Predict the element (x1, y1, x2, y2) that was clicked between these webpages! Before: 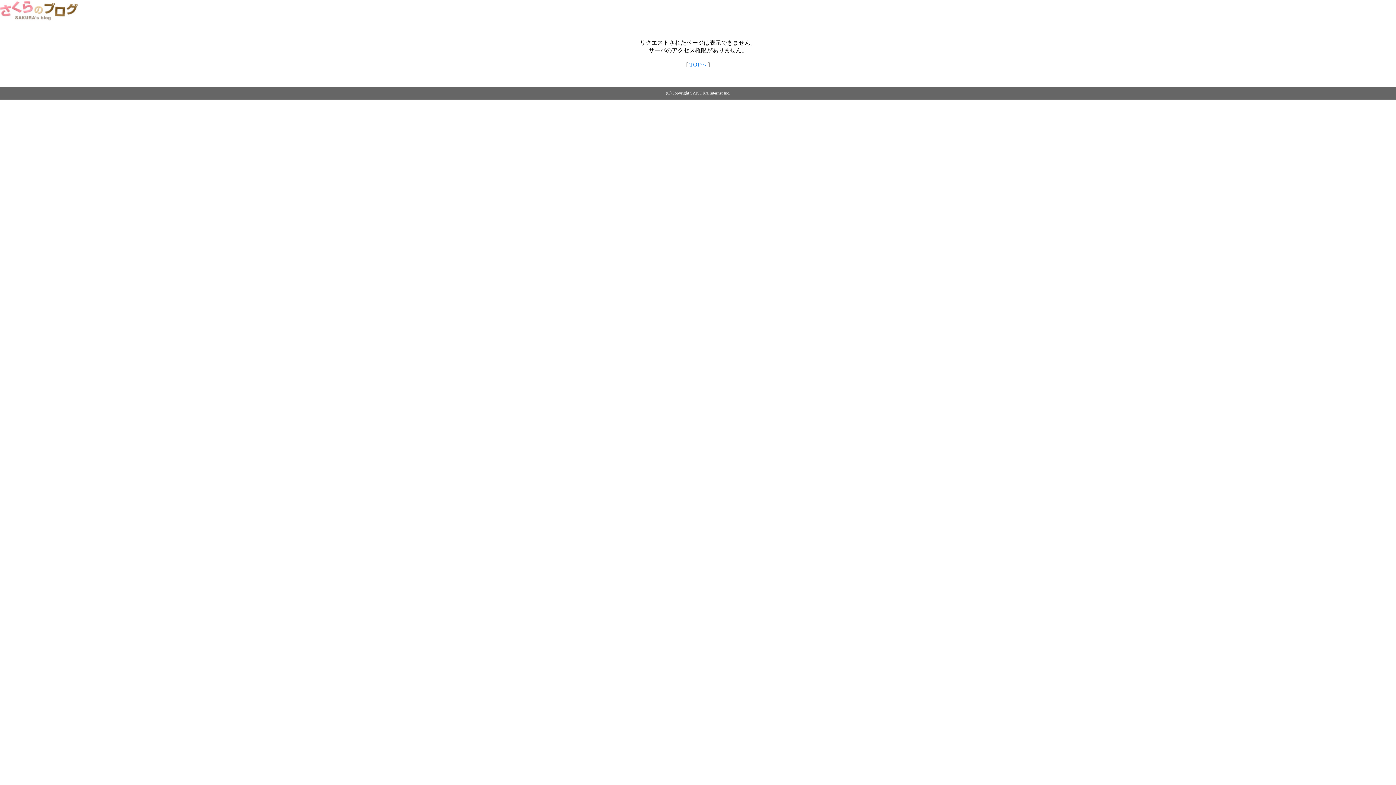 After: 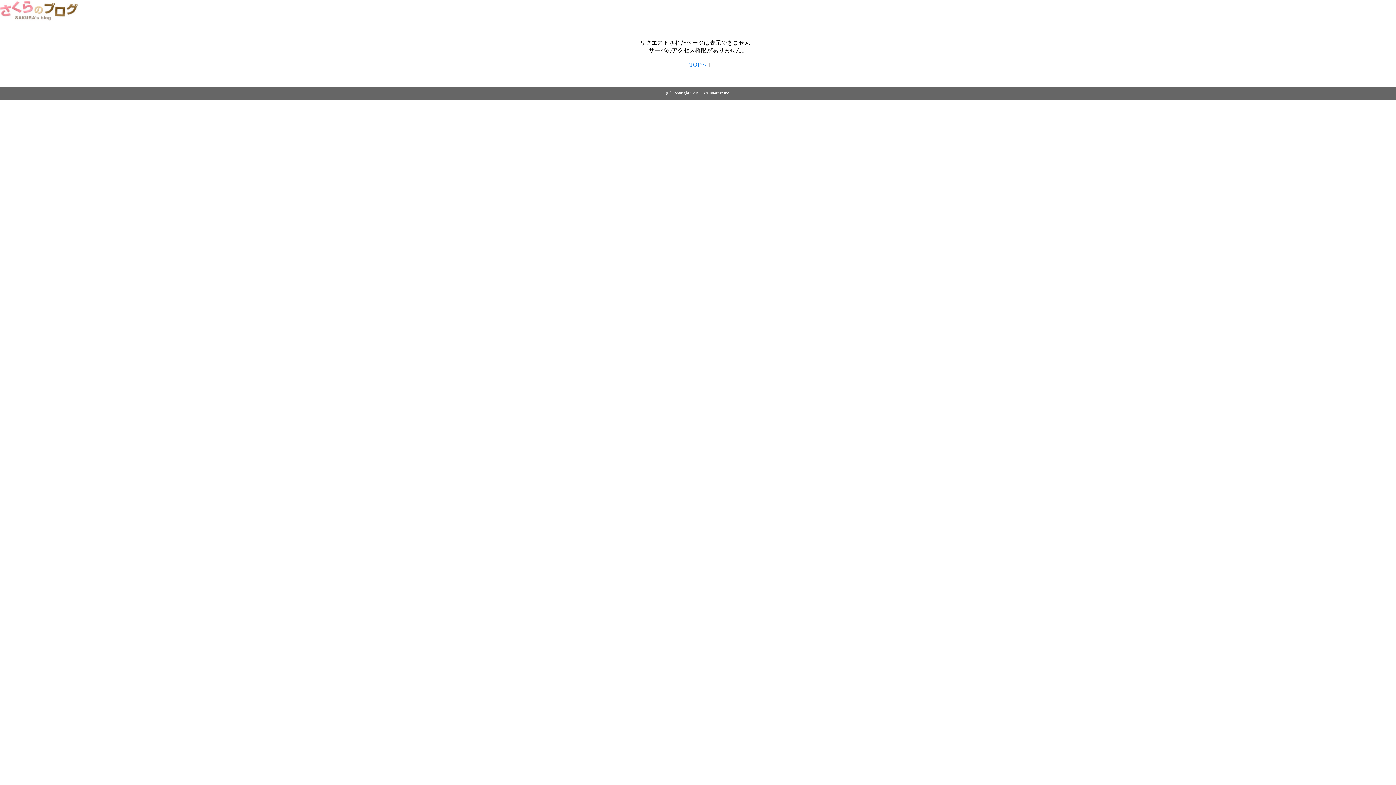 Action: label: TOPへ bbox: (689, 61, 706, 67)